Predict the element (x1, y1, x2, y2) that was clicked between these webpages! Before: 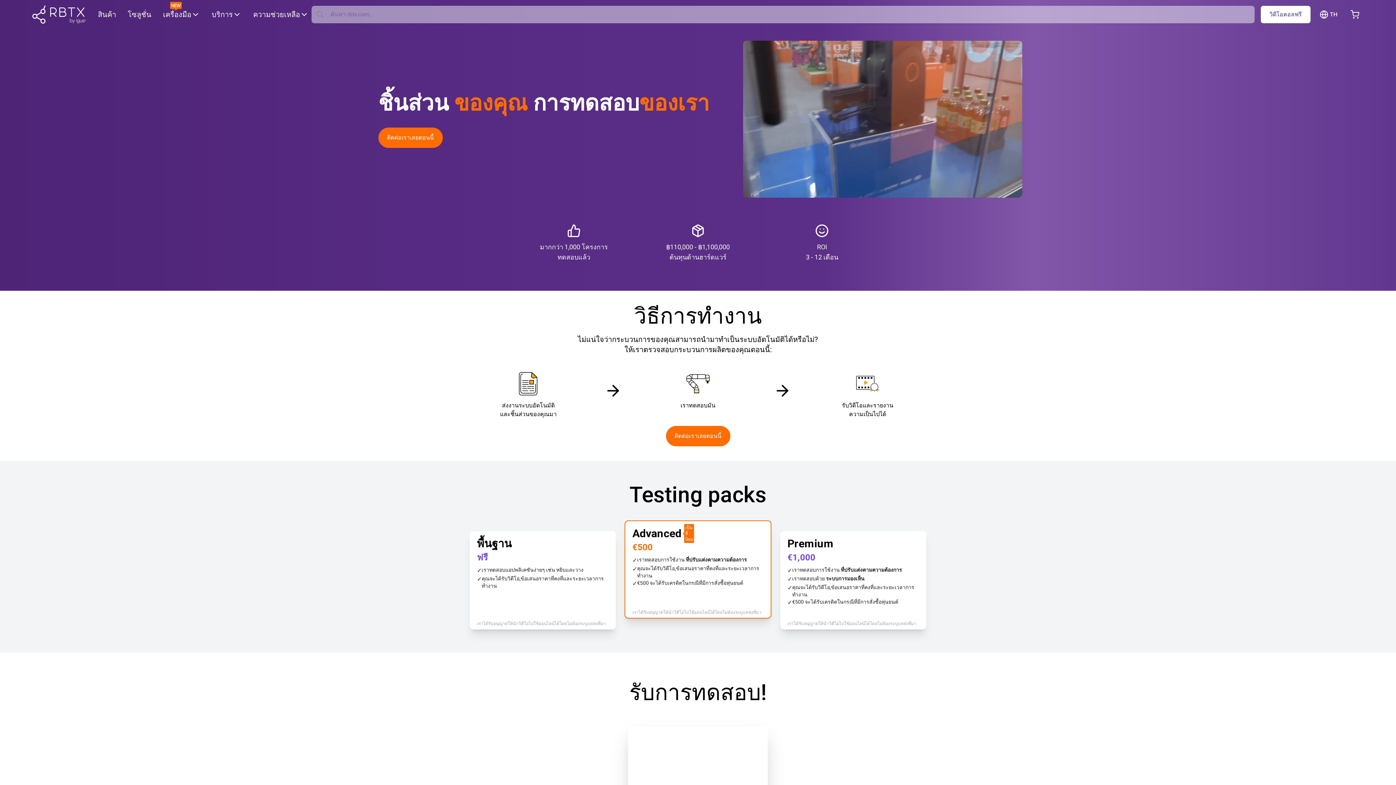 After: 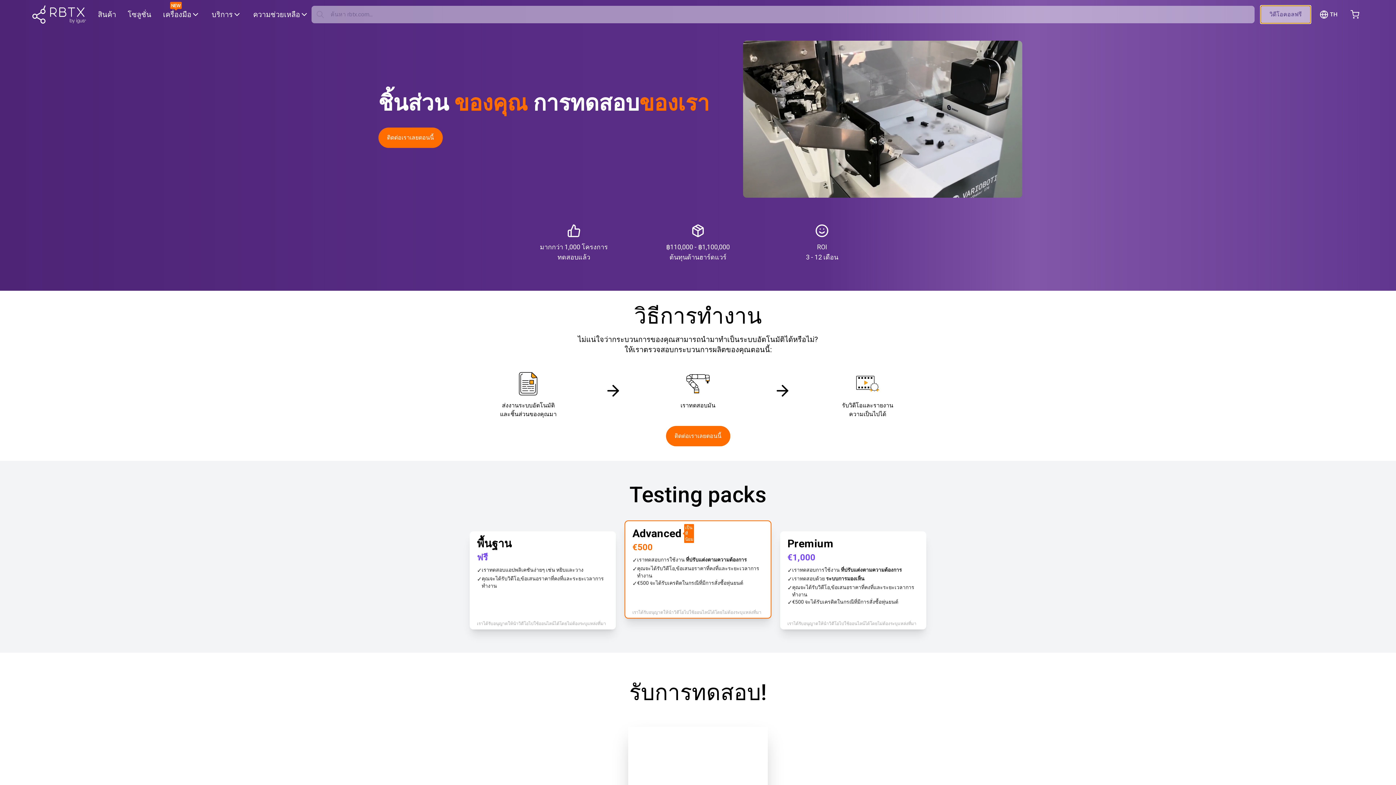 Action: label: วิดีโอคอลฟรี bbox: (1260, 5, 1311, 23)